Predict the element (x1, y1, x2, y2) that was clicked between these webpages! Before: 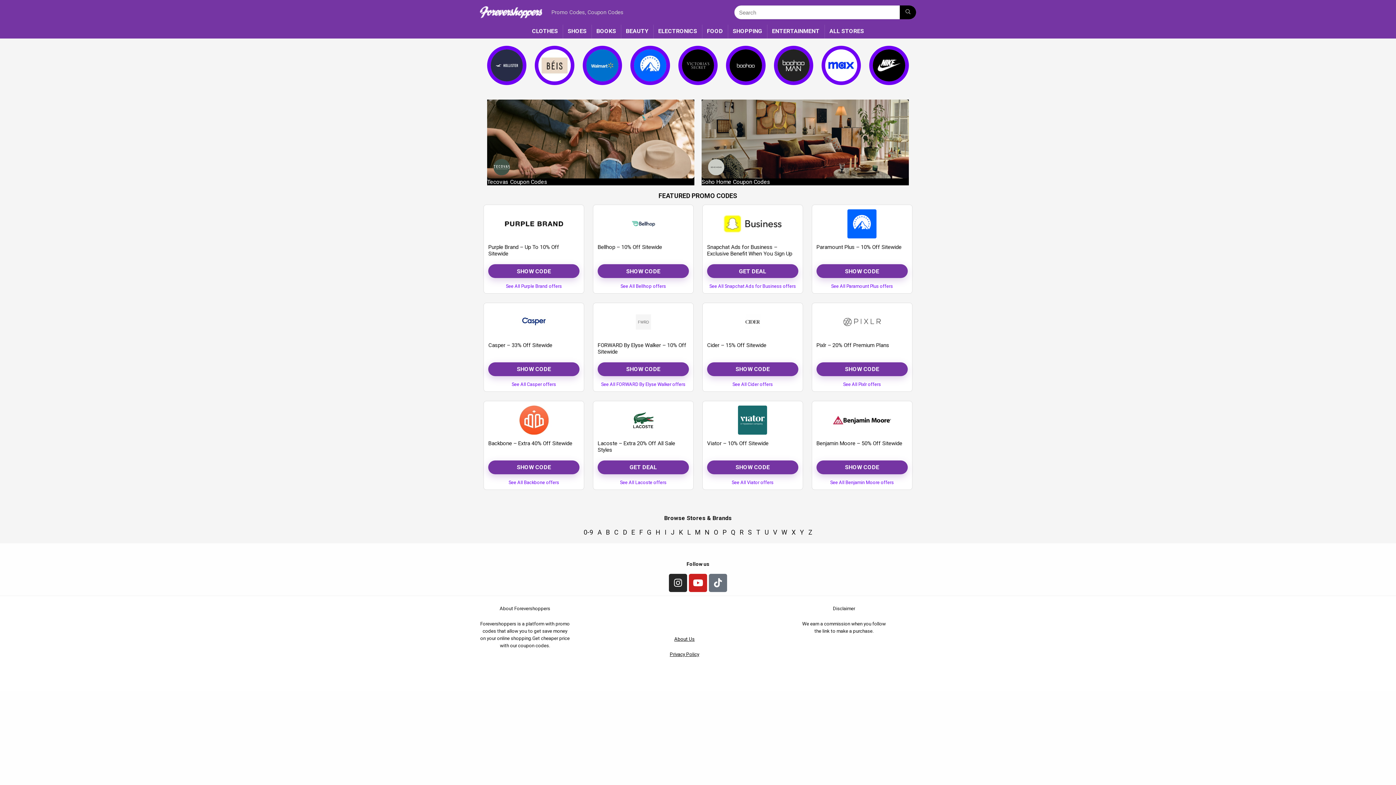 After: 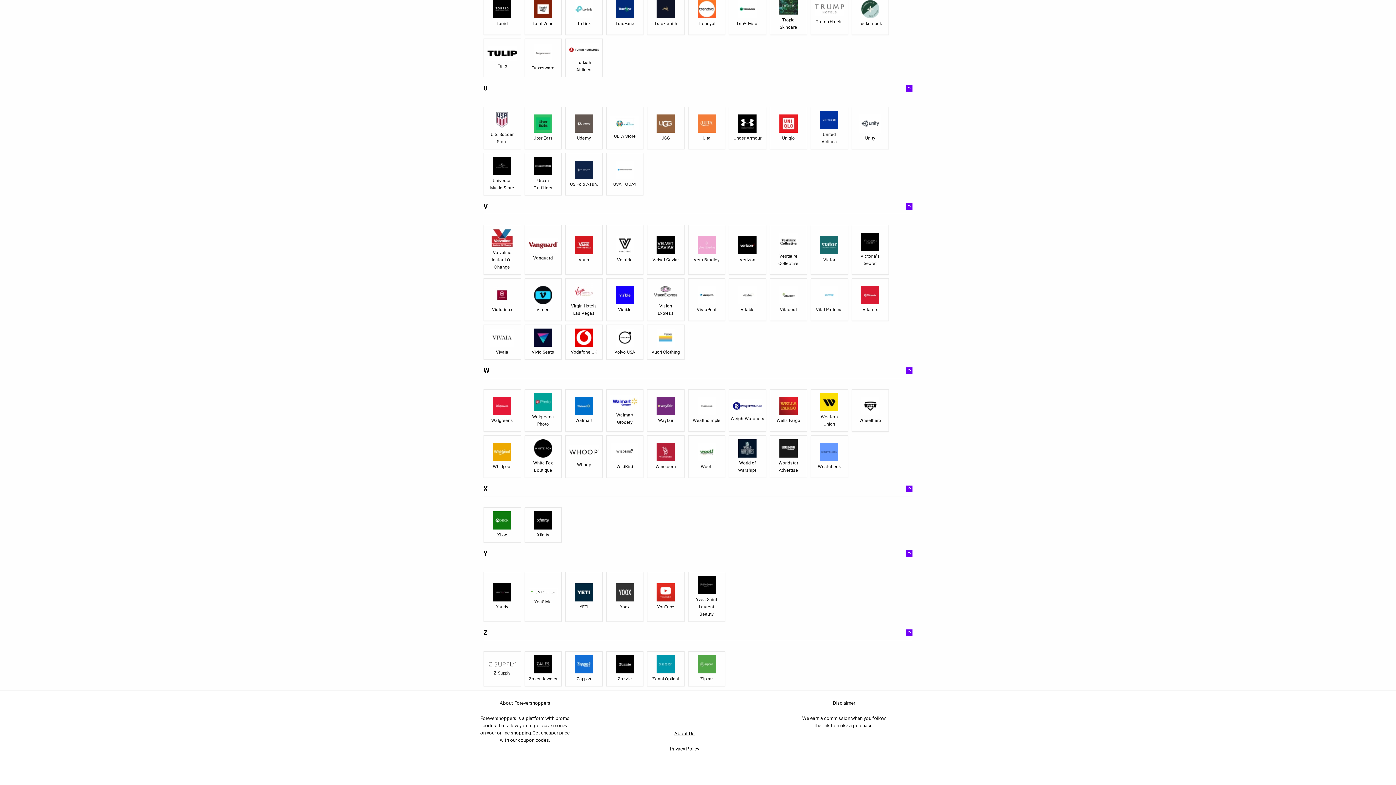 Action: bbox: (781, 528, 791, 536) label: W   